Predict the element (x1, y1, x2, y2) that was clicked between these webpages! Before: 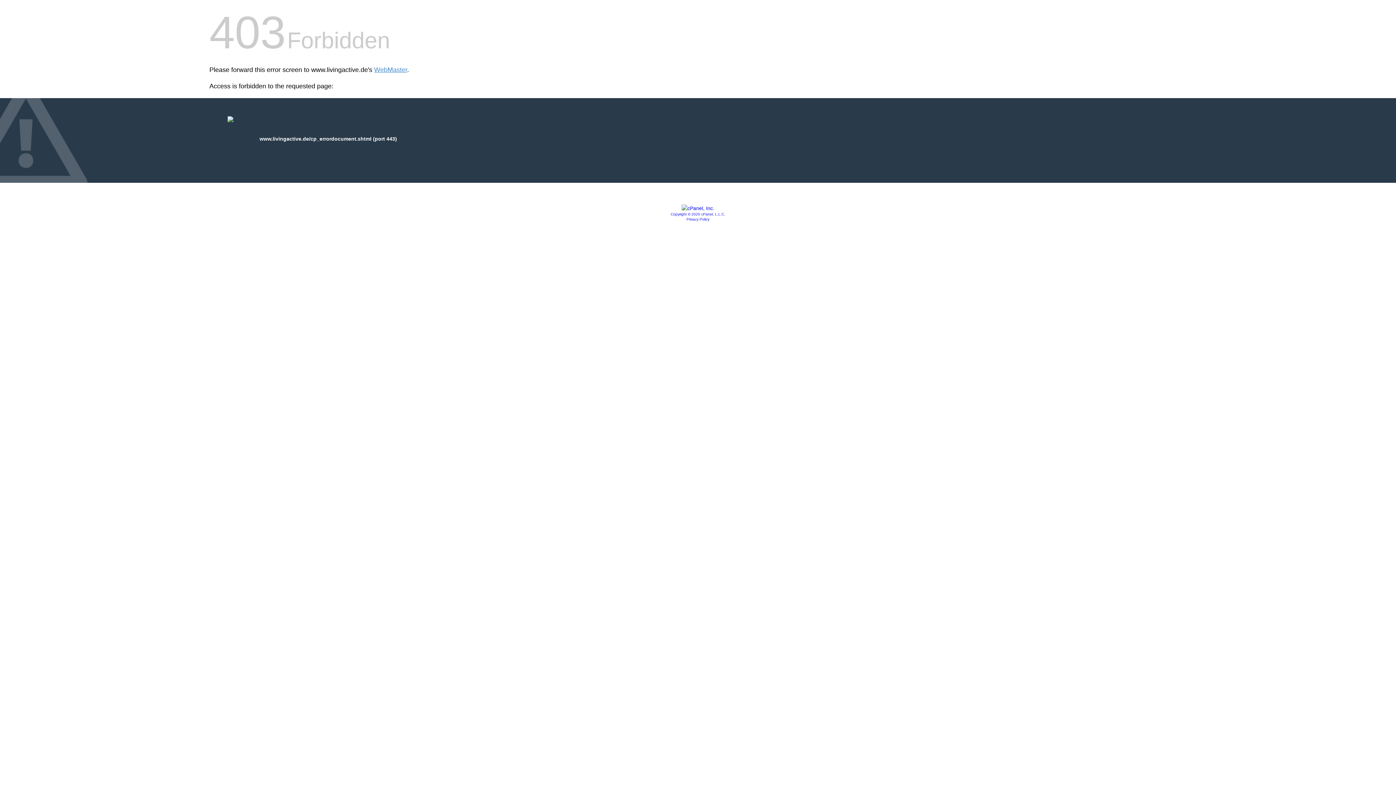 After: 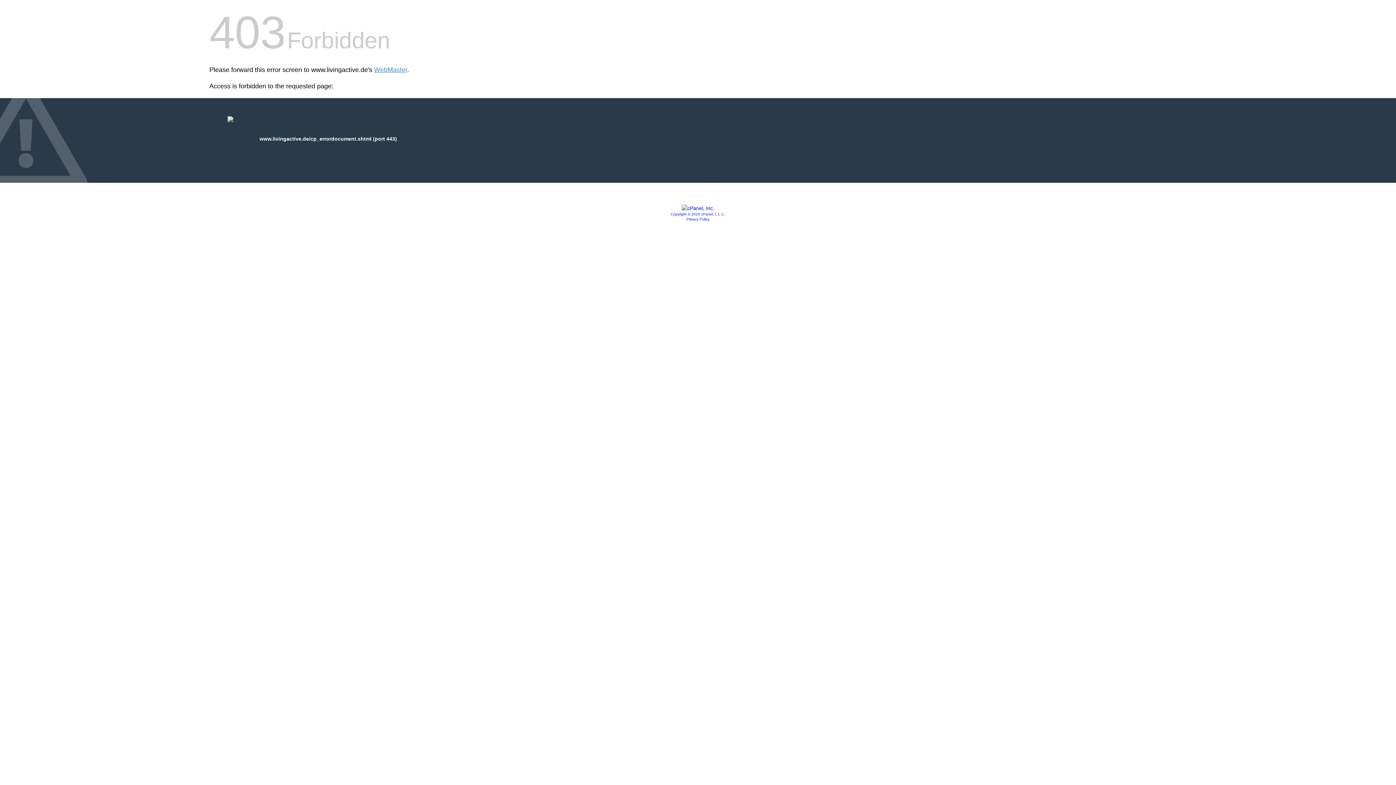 Action: bbox: (670, 212, 725, 216) label: Copyright © 2020 cPanel, L.L.C.